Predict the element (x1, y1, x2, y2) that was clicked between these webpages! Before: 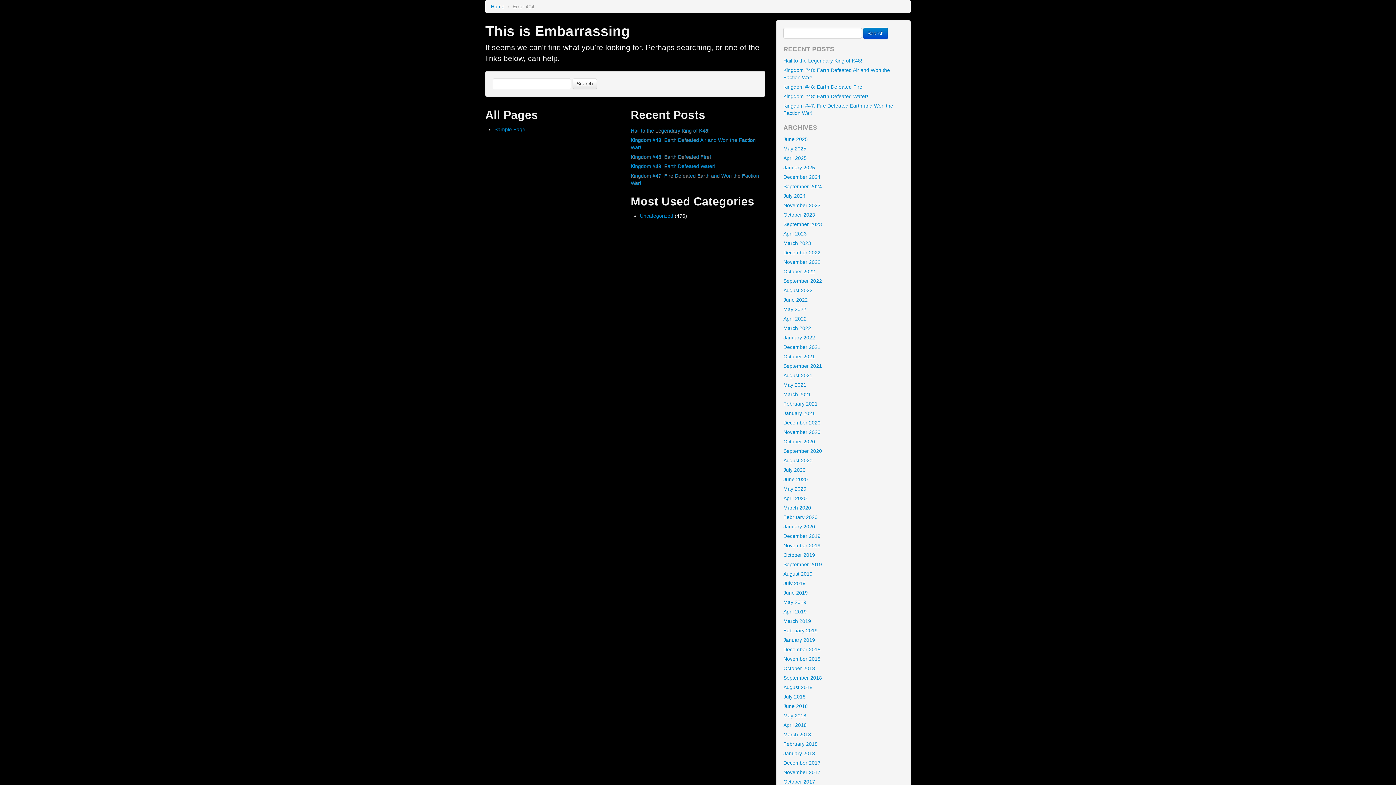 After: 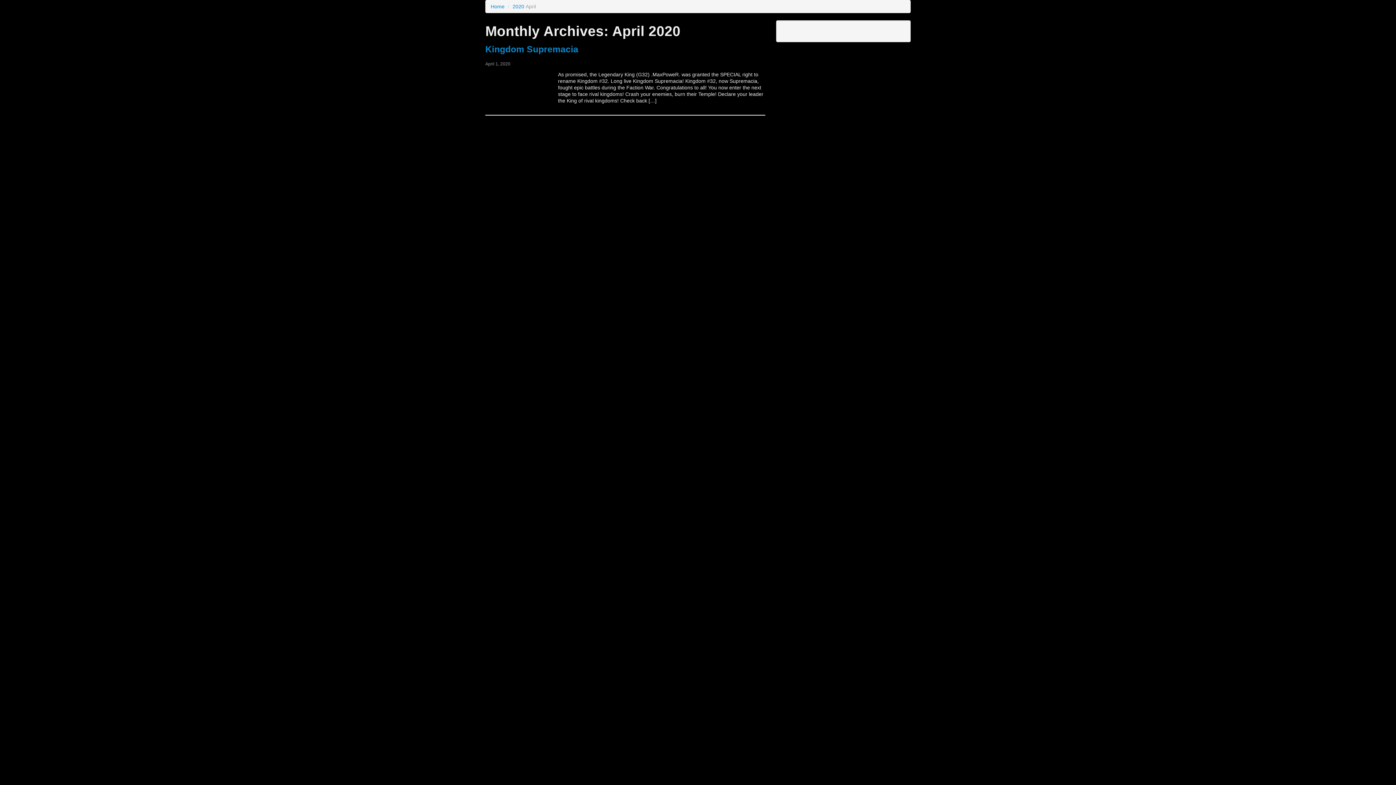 Action: label: April 2020 bbox: (778, 493, 909, 503)